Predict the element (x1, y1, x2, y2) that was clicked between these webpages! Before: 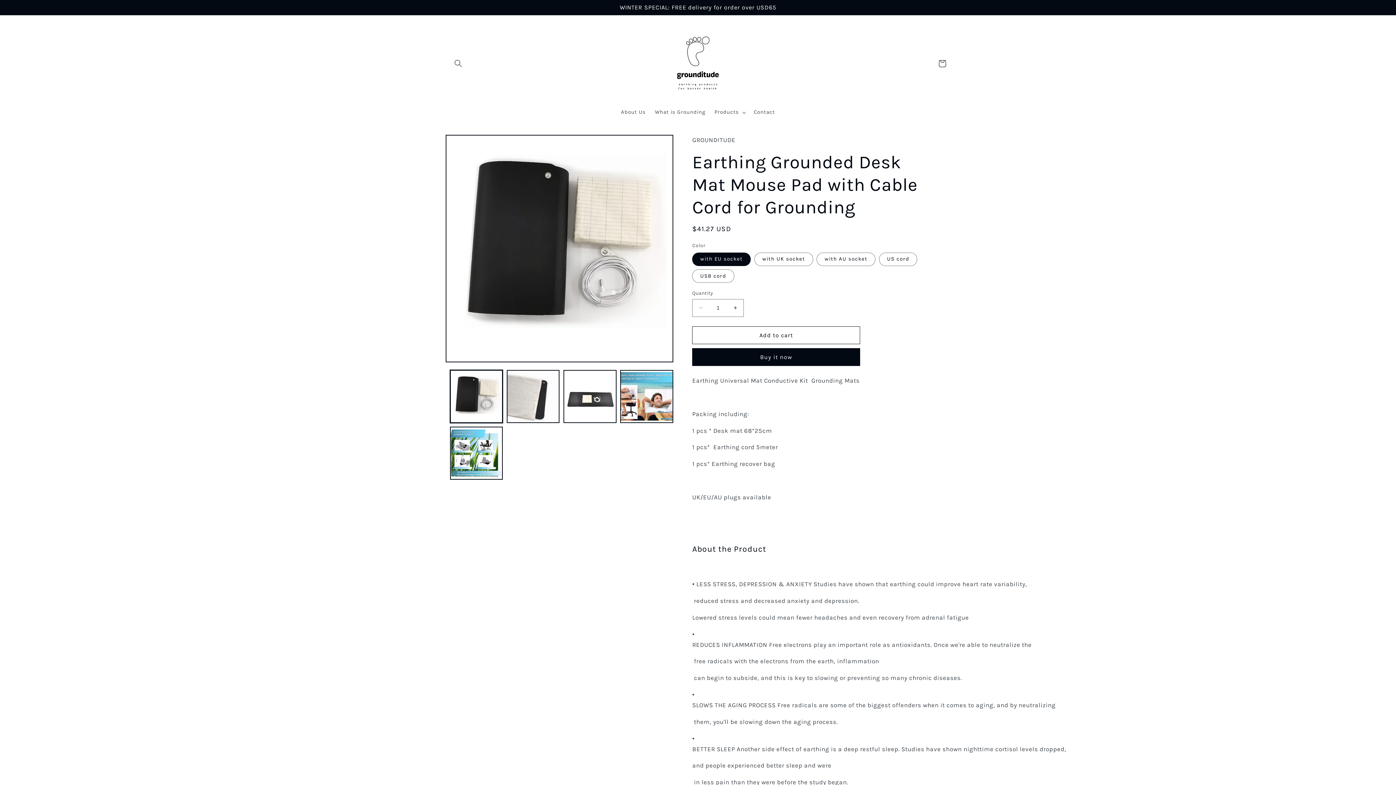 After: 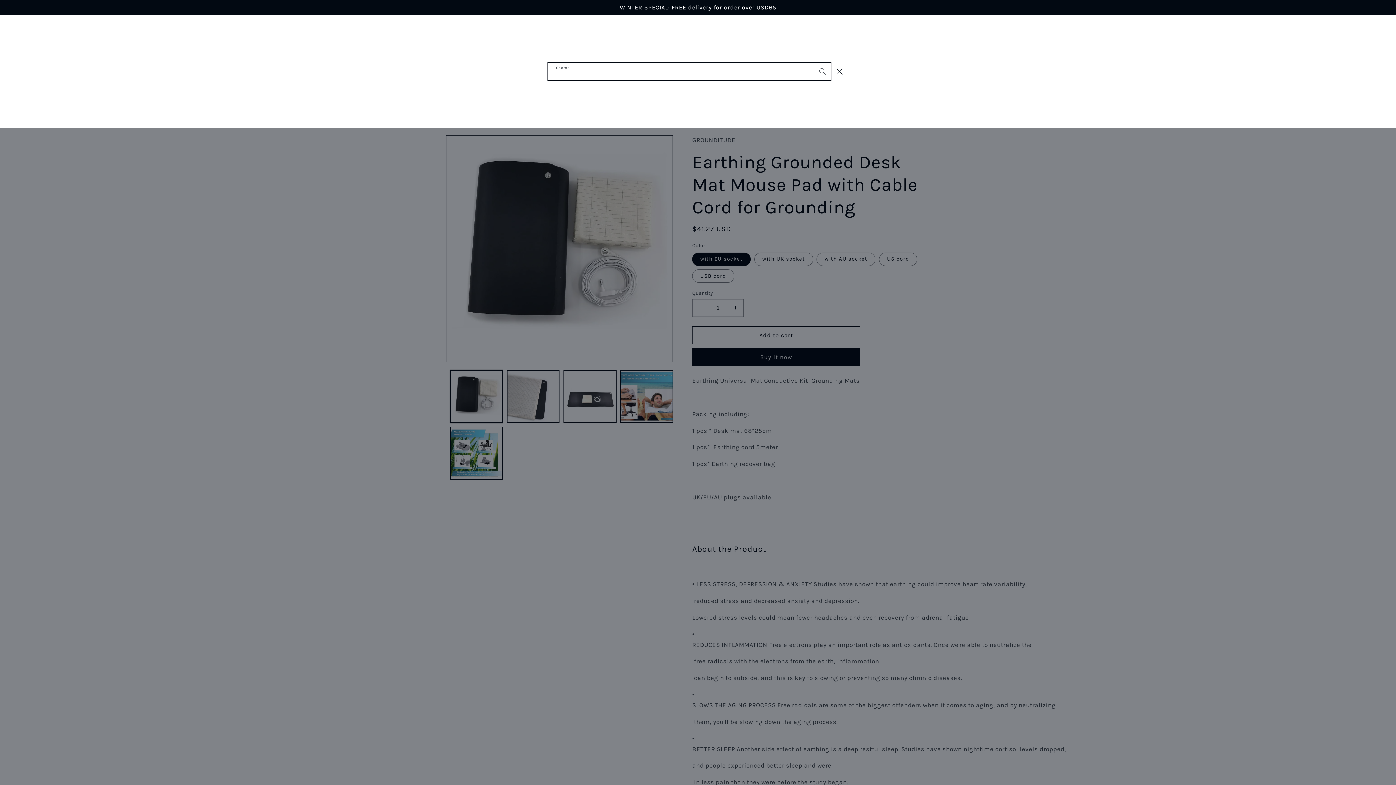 Action: bbox: (450, 55, 466, 72) label: Search